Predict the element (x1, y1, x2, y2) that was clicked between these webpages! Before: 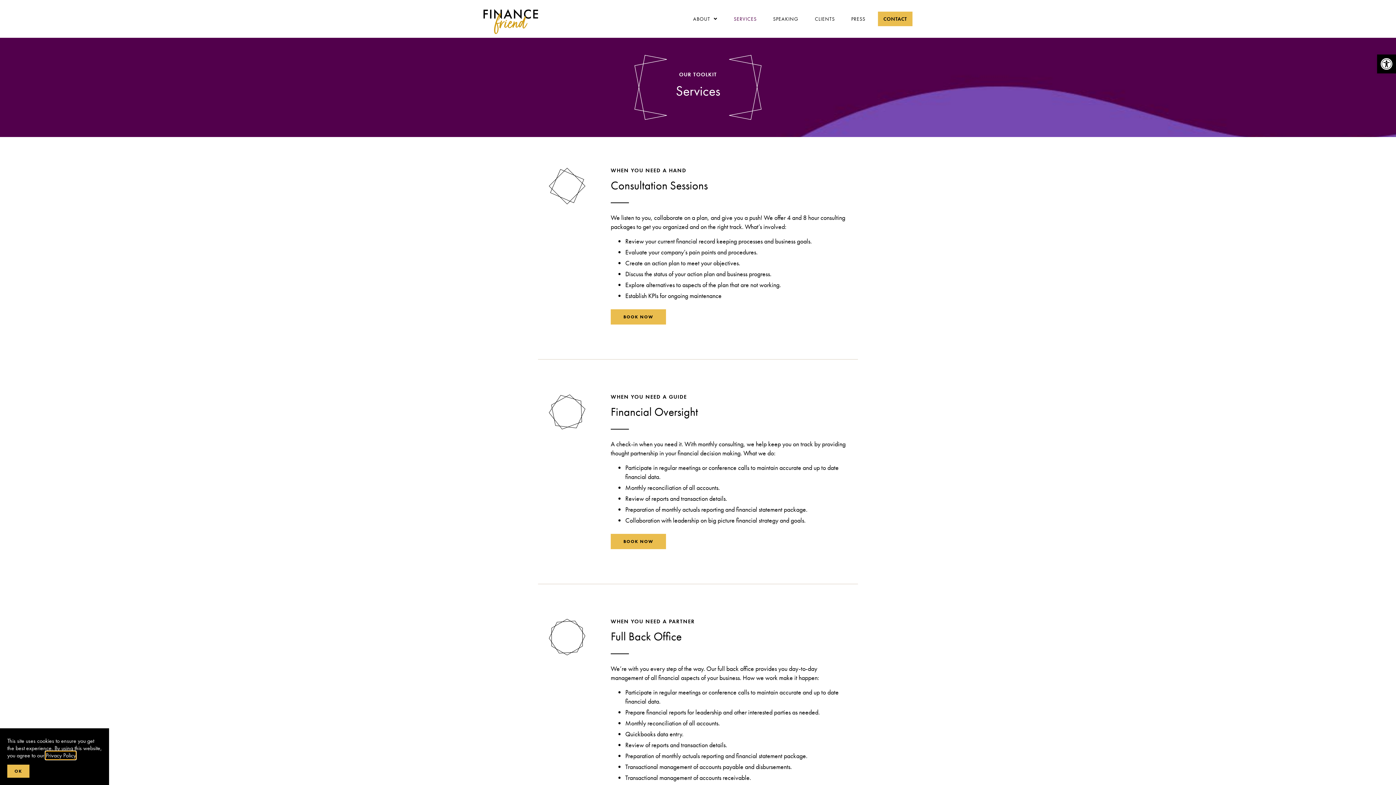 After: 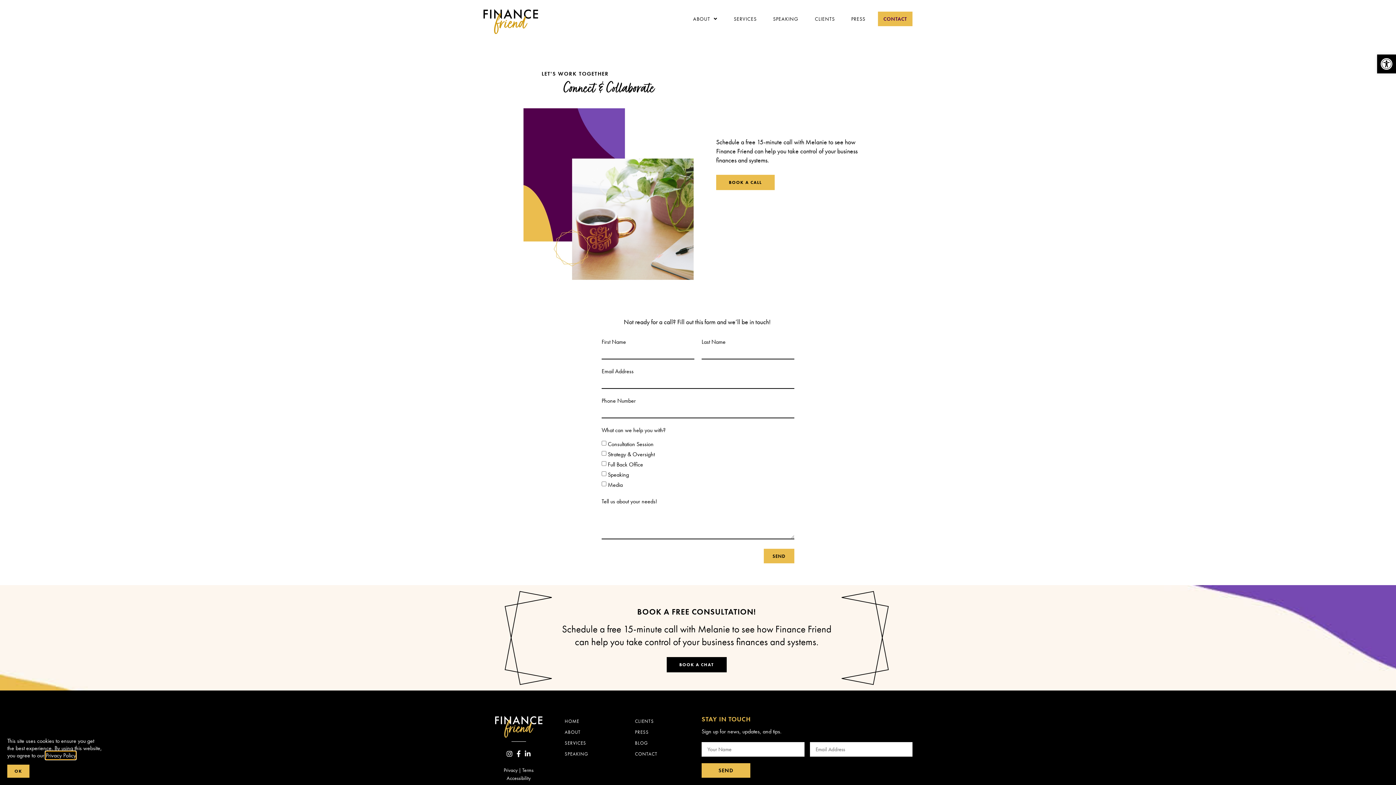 Action: label: BOOK NOW bbox: (610, 534, 666, 549)